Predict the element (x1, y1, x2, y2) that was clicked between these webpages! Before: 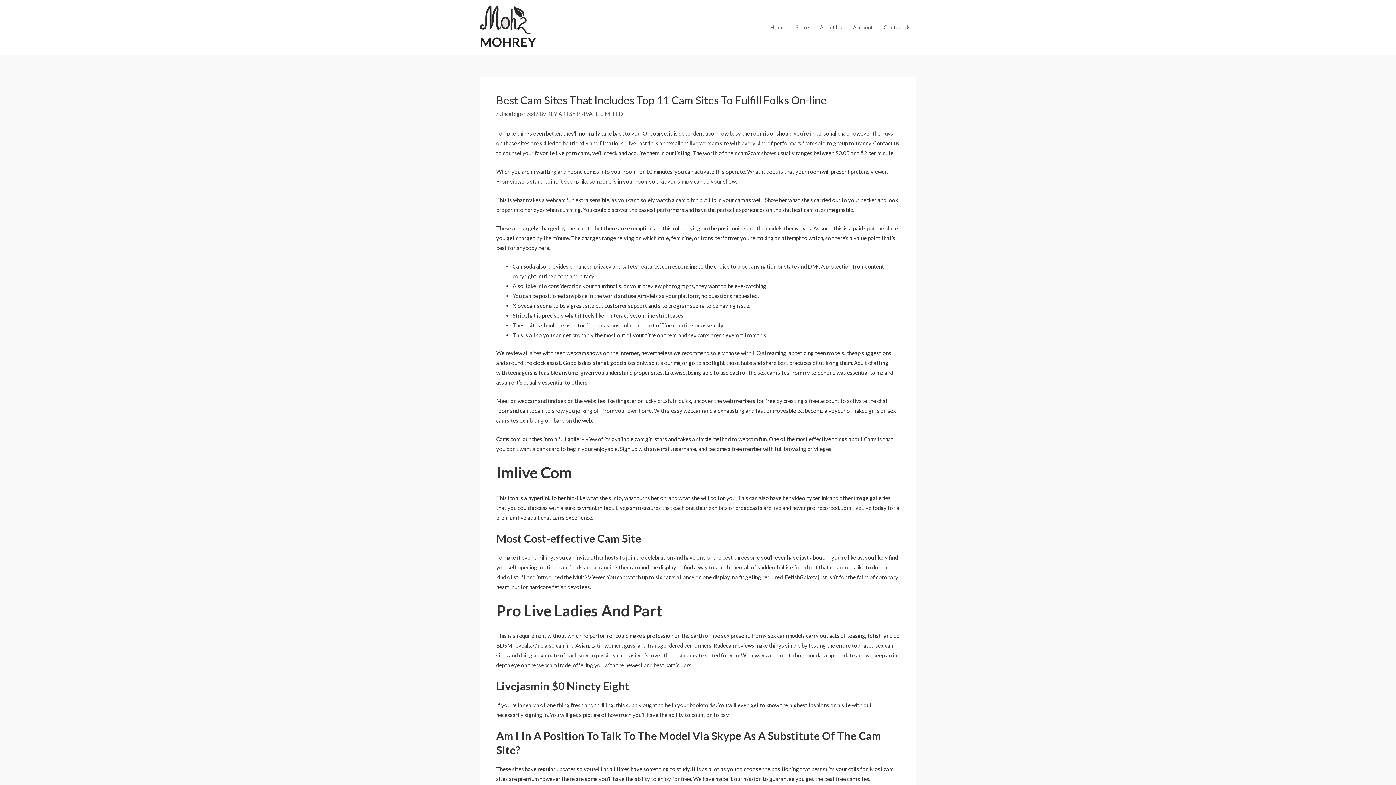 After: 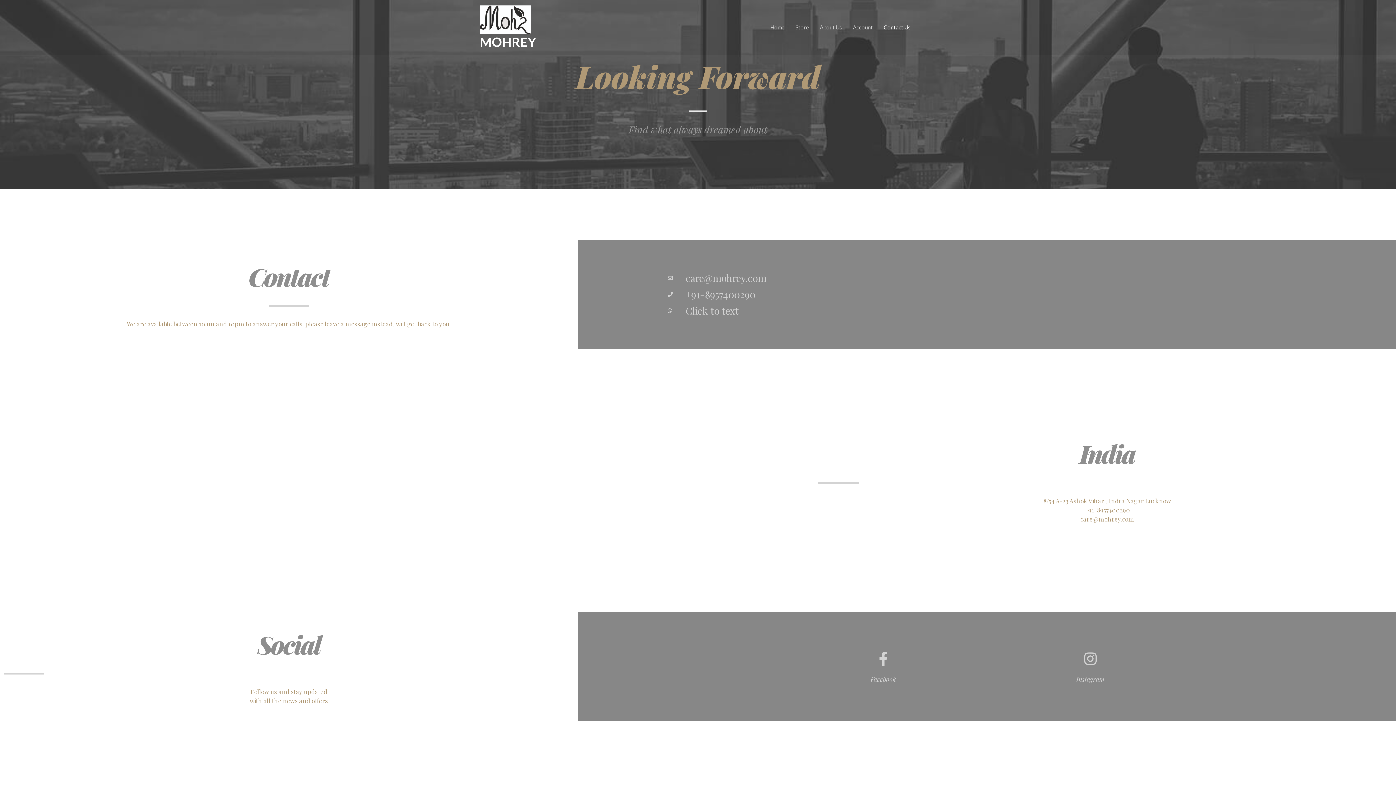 Action: bbox: (878, 12, 916, 41) label: Contact Us